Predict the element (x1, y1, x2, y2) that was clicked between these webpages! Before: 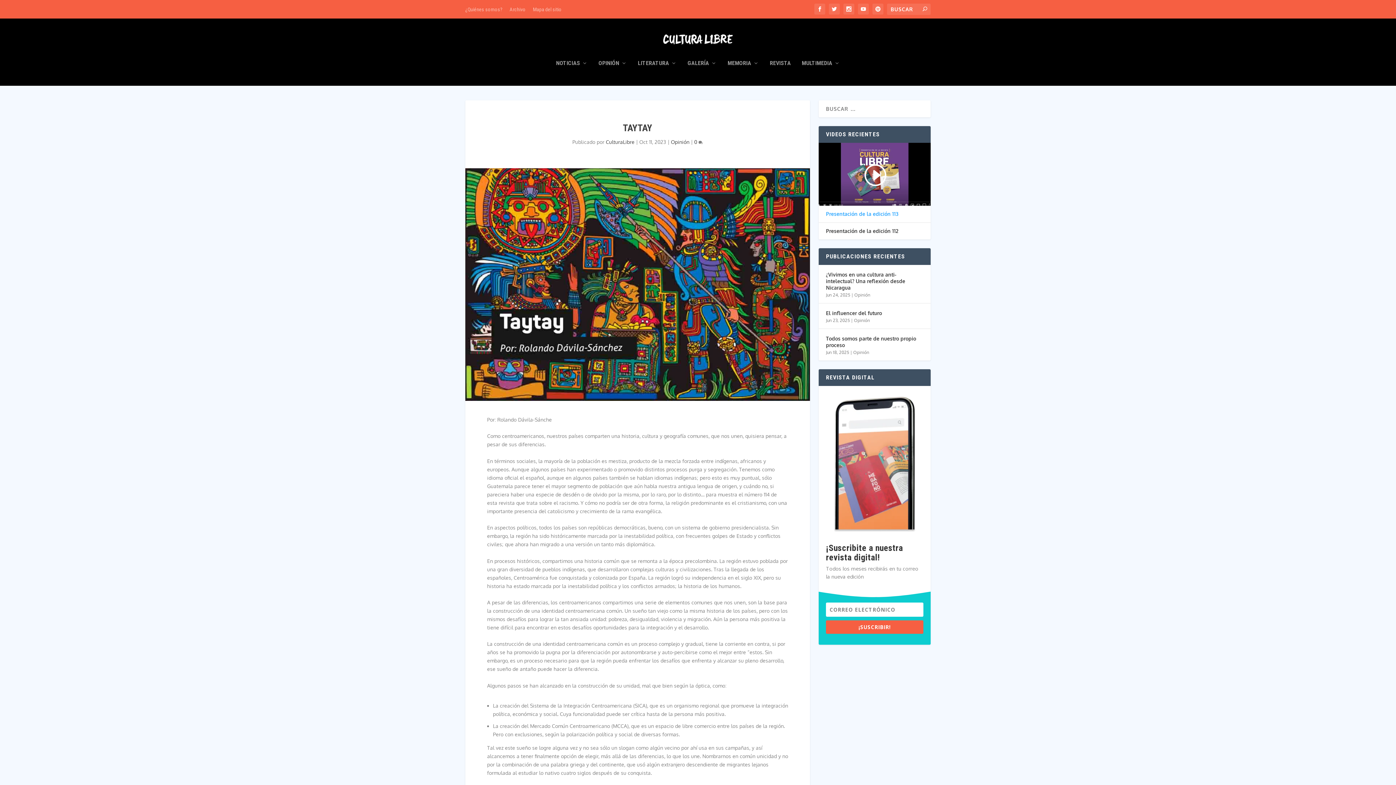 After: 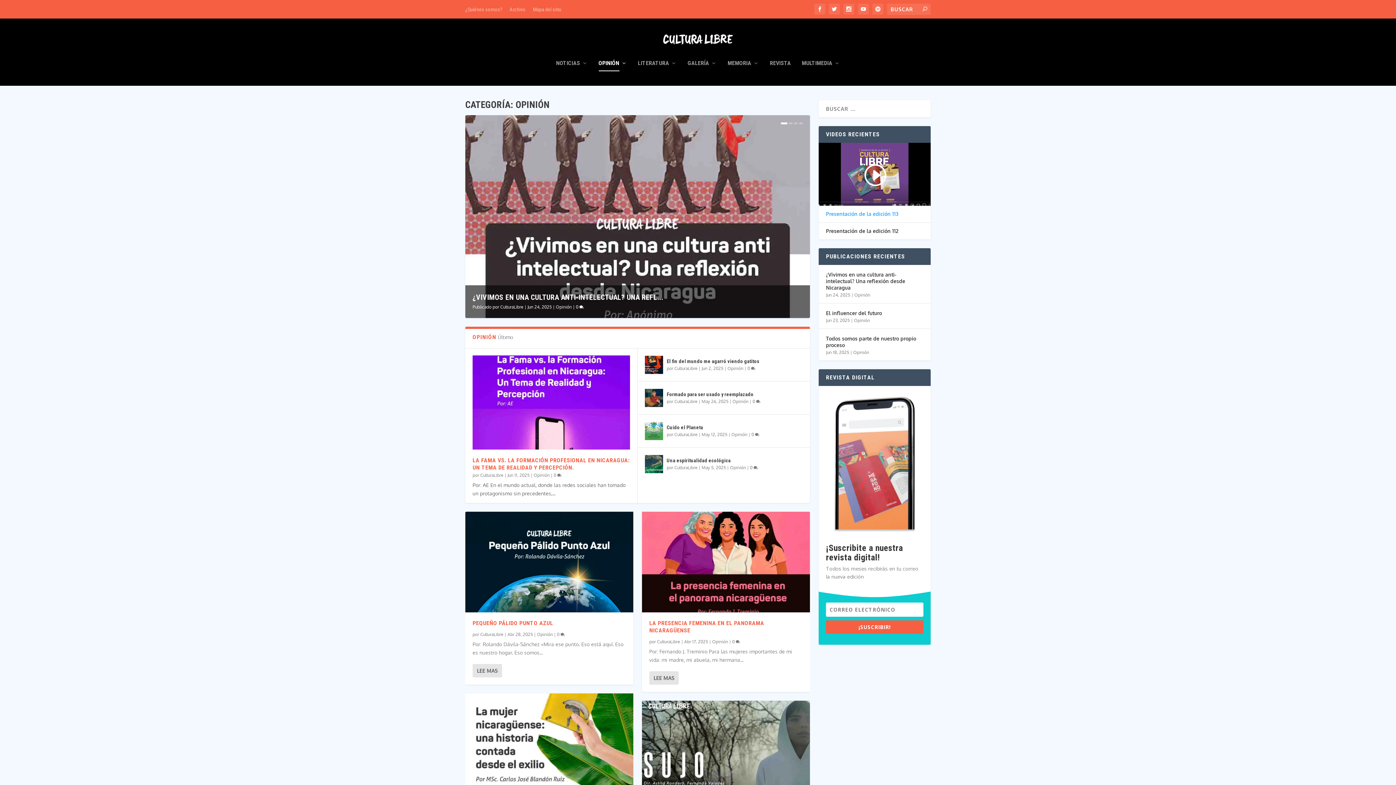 Action: label: Opinión bbox: (853, 349, 869, 355)